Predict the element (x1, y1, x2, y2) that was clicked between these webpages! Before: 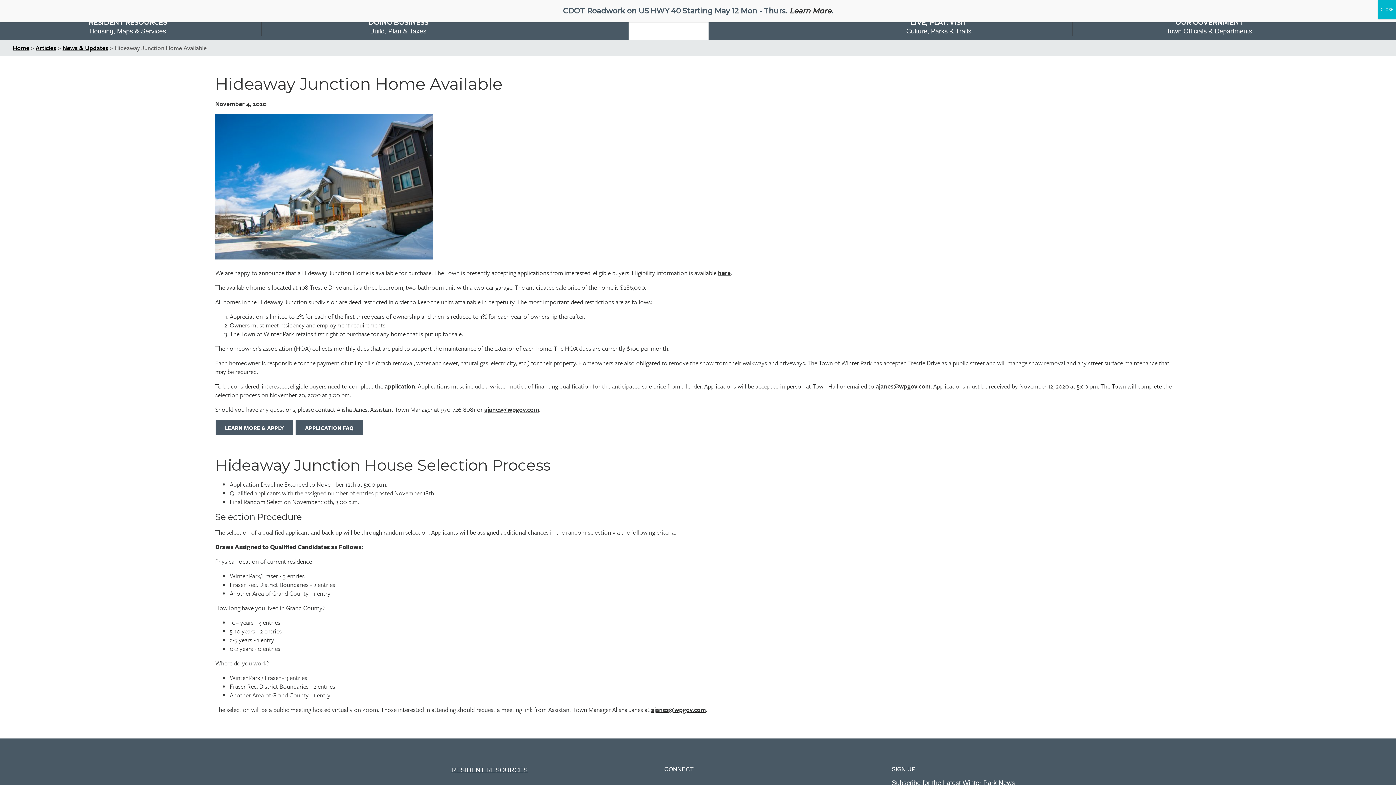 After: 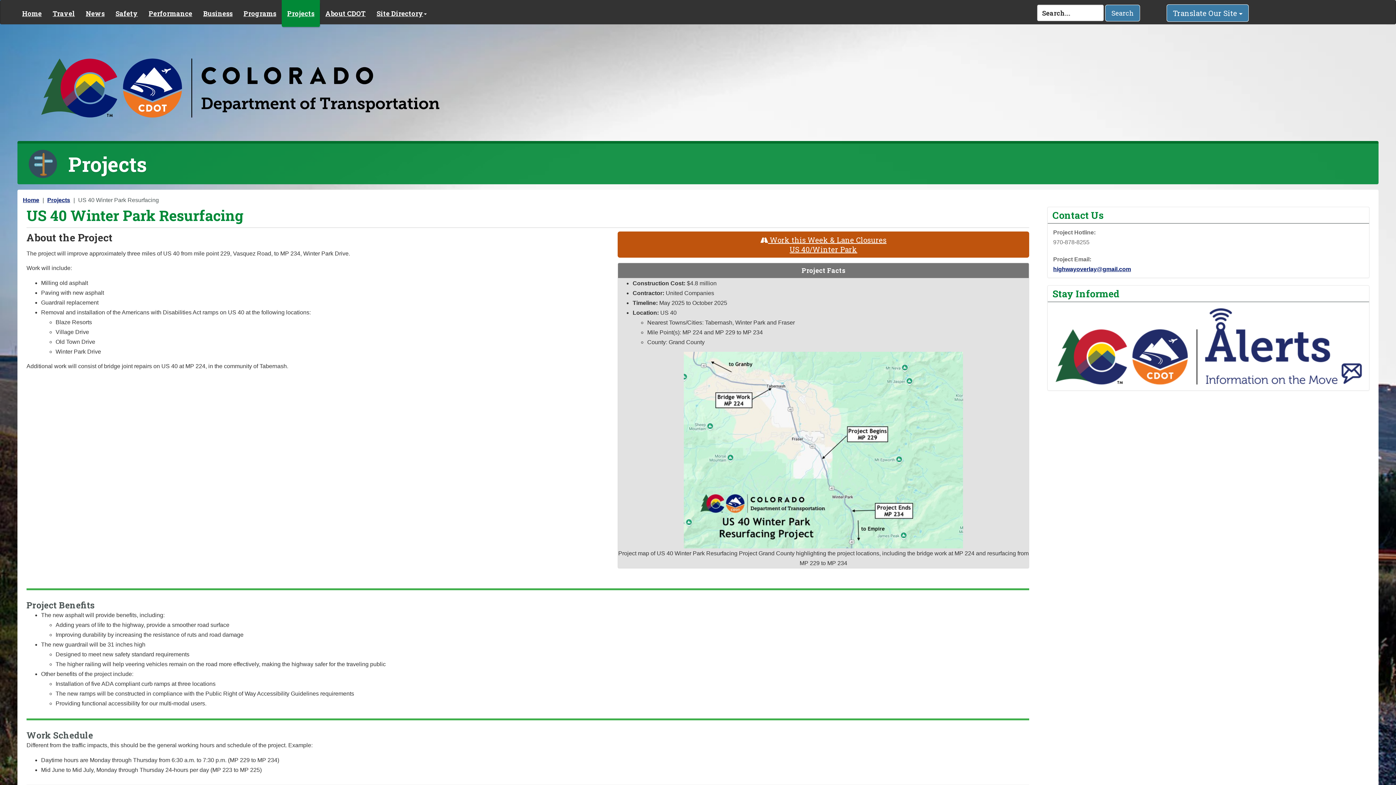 Action: label: Learn More bbox: (789, 6, 831, 15)